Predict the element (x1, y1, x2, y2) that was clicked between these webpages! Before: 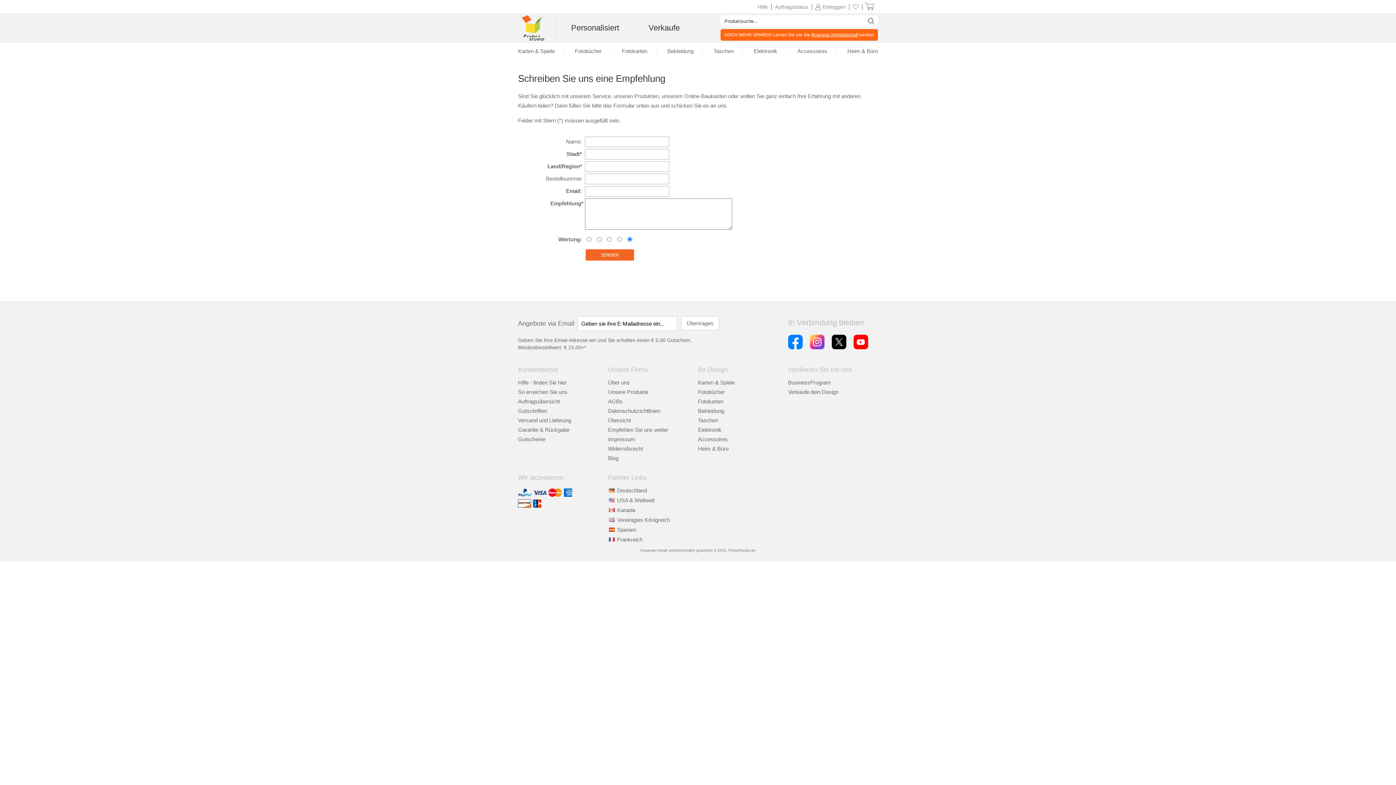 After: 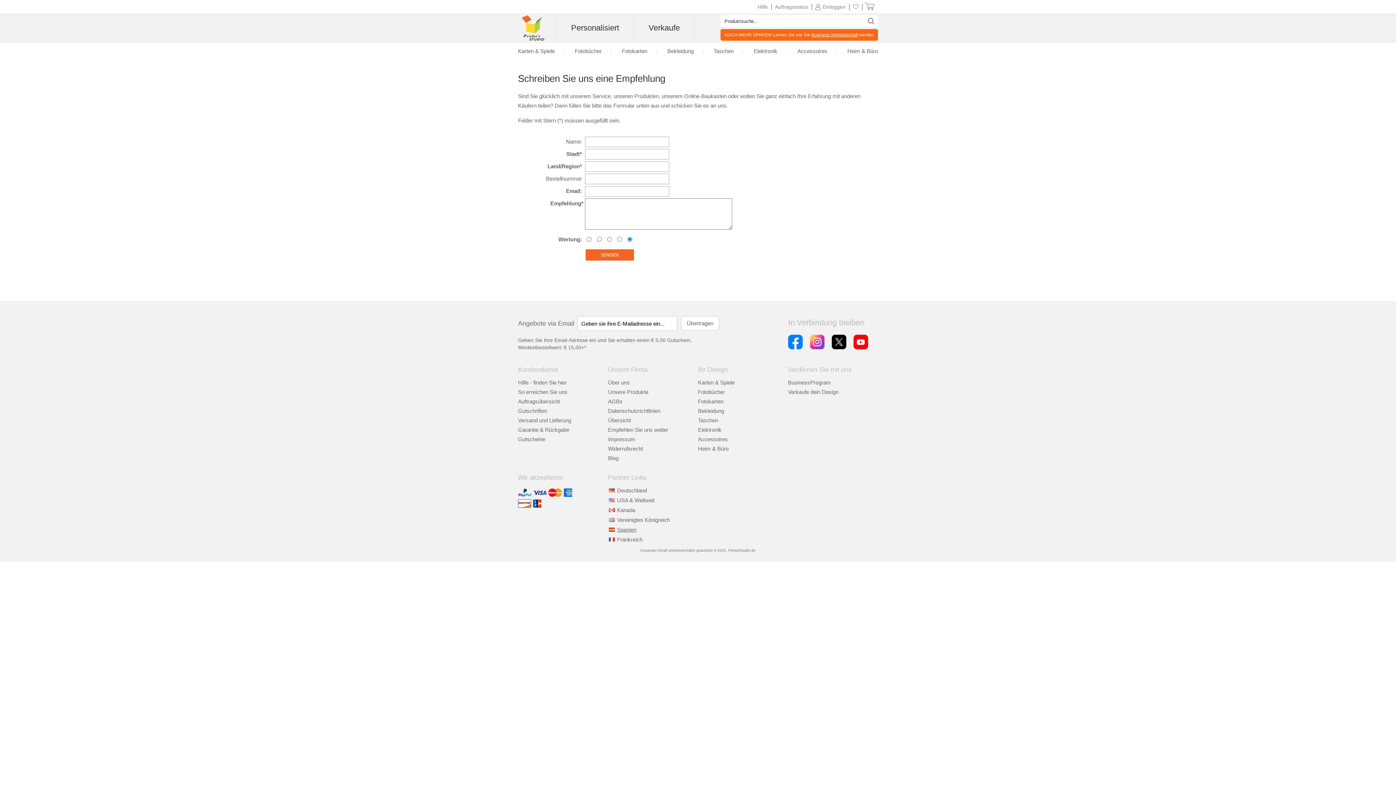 Action: label: Spanien bbox: (617, 526, 636, 533)